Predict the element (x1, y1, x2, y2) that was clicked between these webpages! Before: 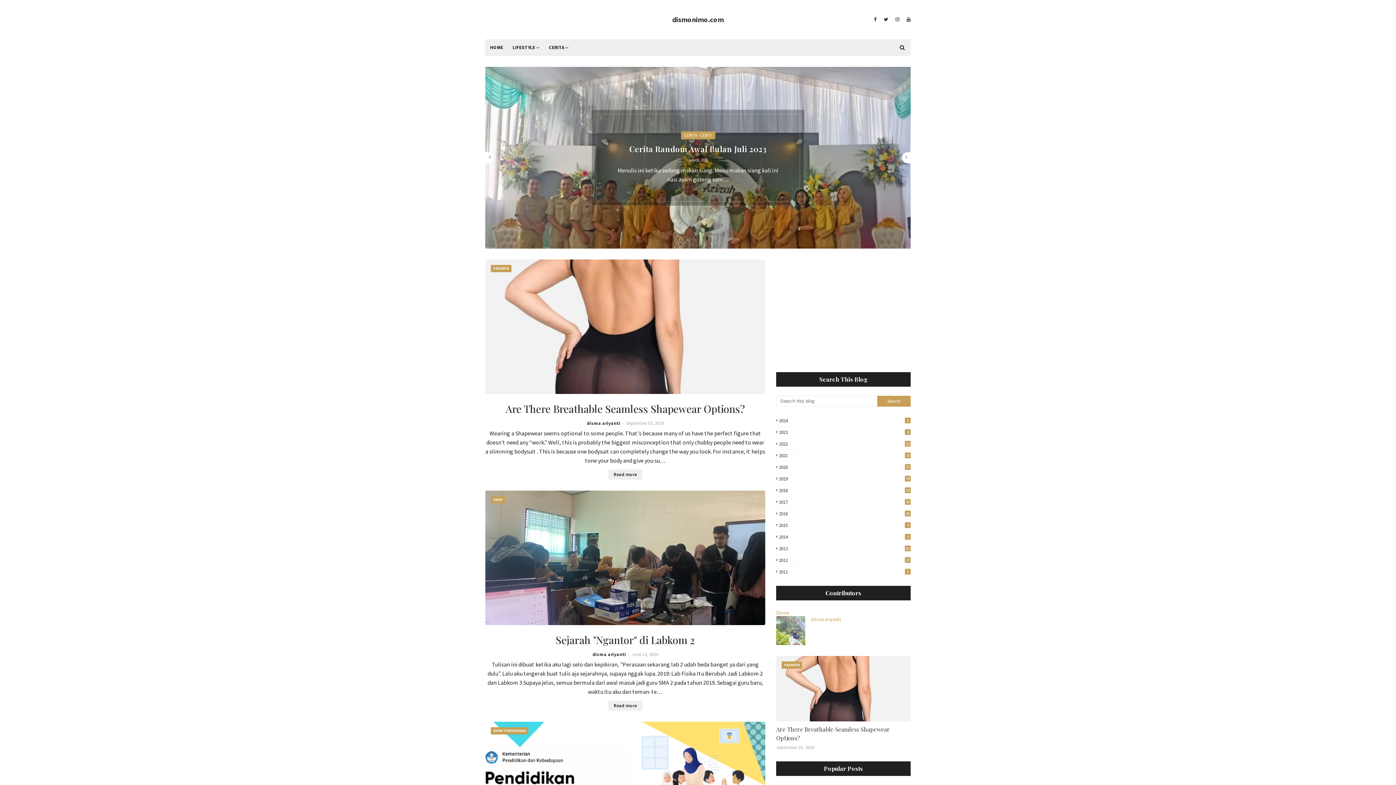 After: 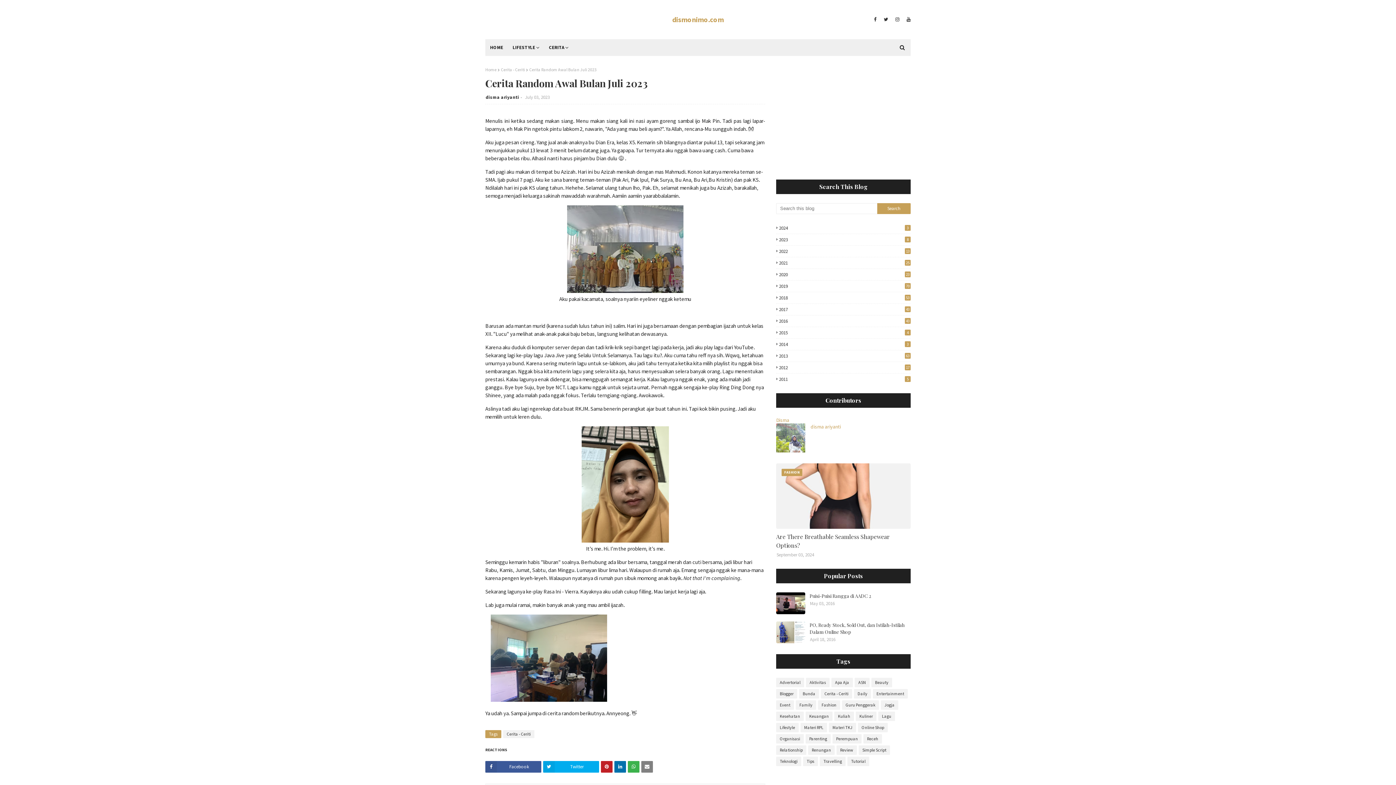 Action: bbox: (613, 143, 782, 155) label: Cerita Random Awal Bulan Juli 2023